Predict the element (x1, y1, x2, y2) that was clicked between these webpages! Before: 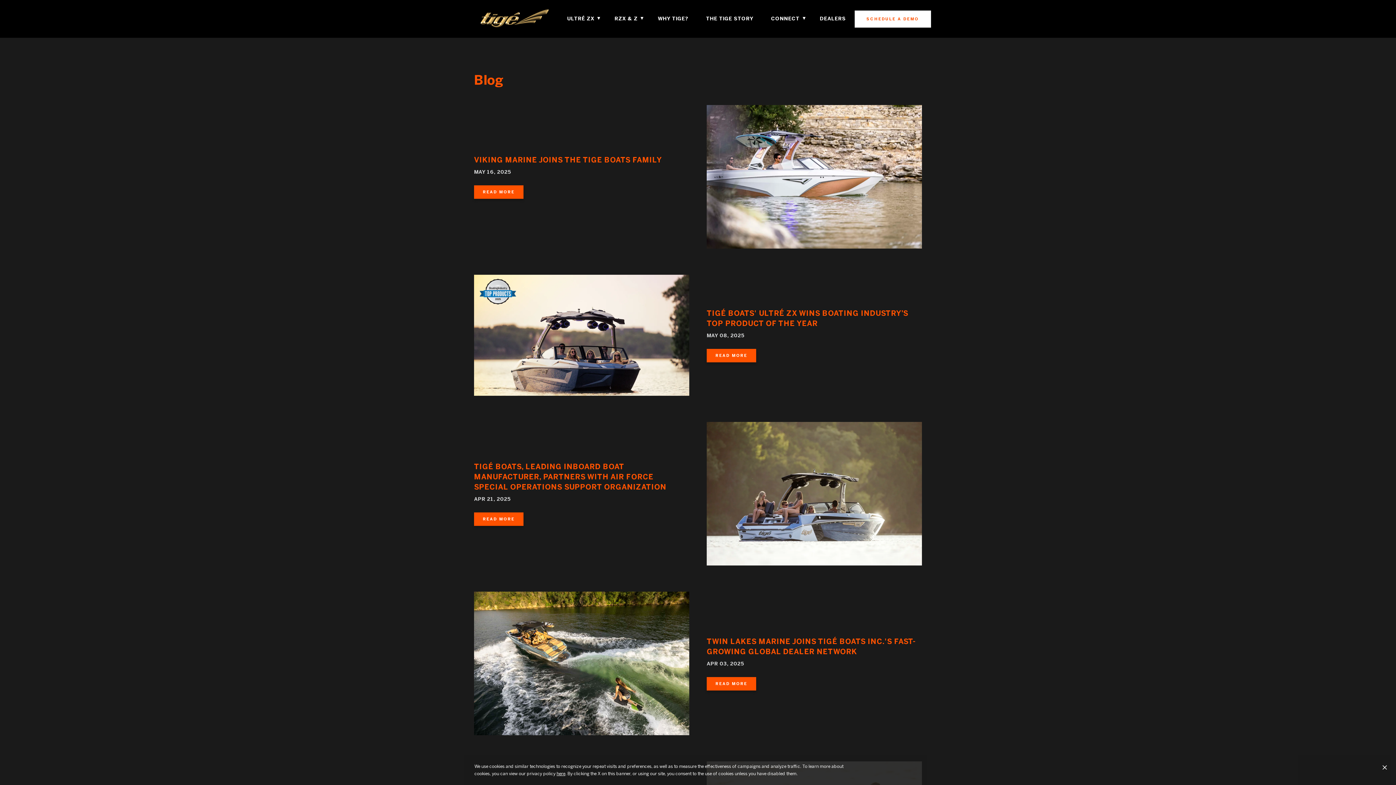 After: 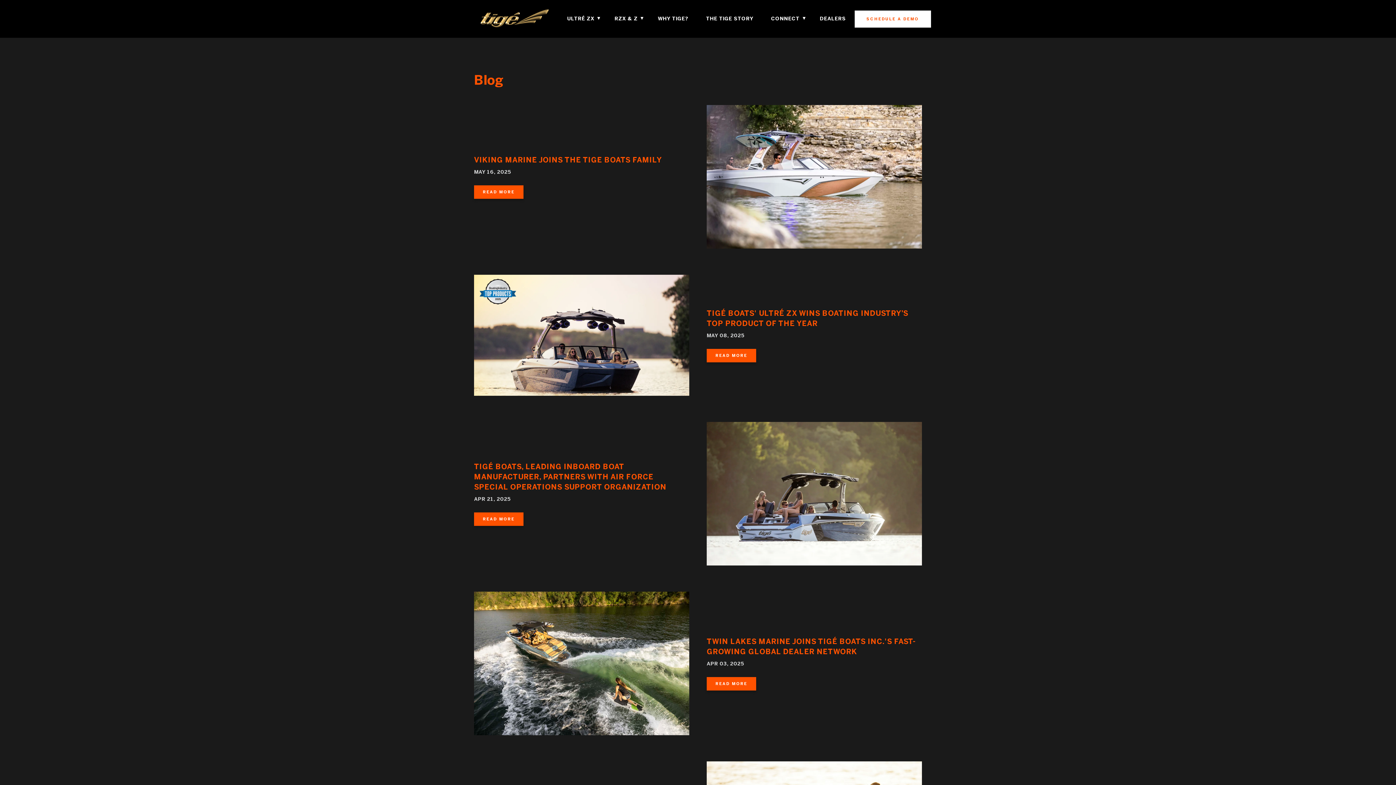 Action: bbox: (1382, 765, 1387, 770)